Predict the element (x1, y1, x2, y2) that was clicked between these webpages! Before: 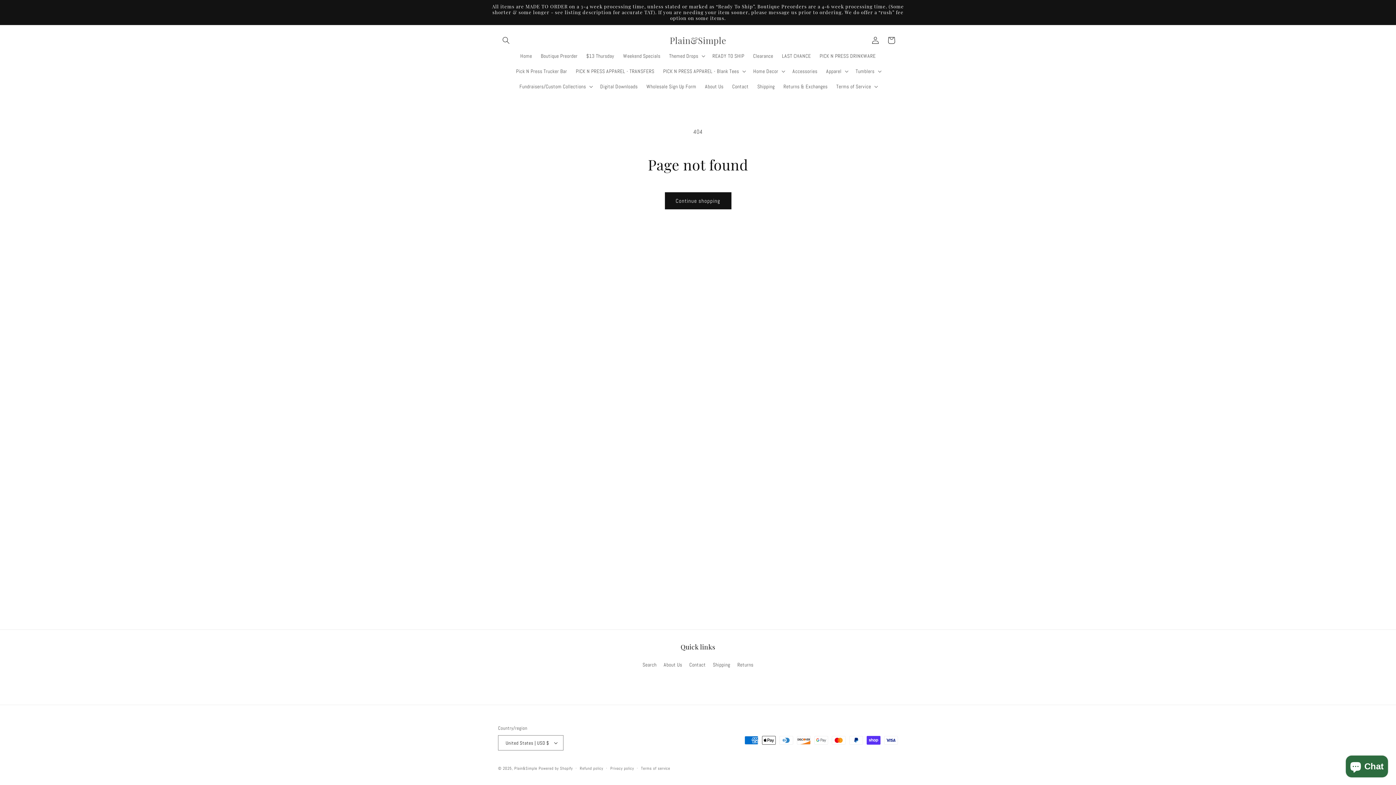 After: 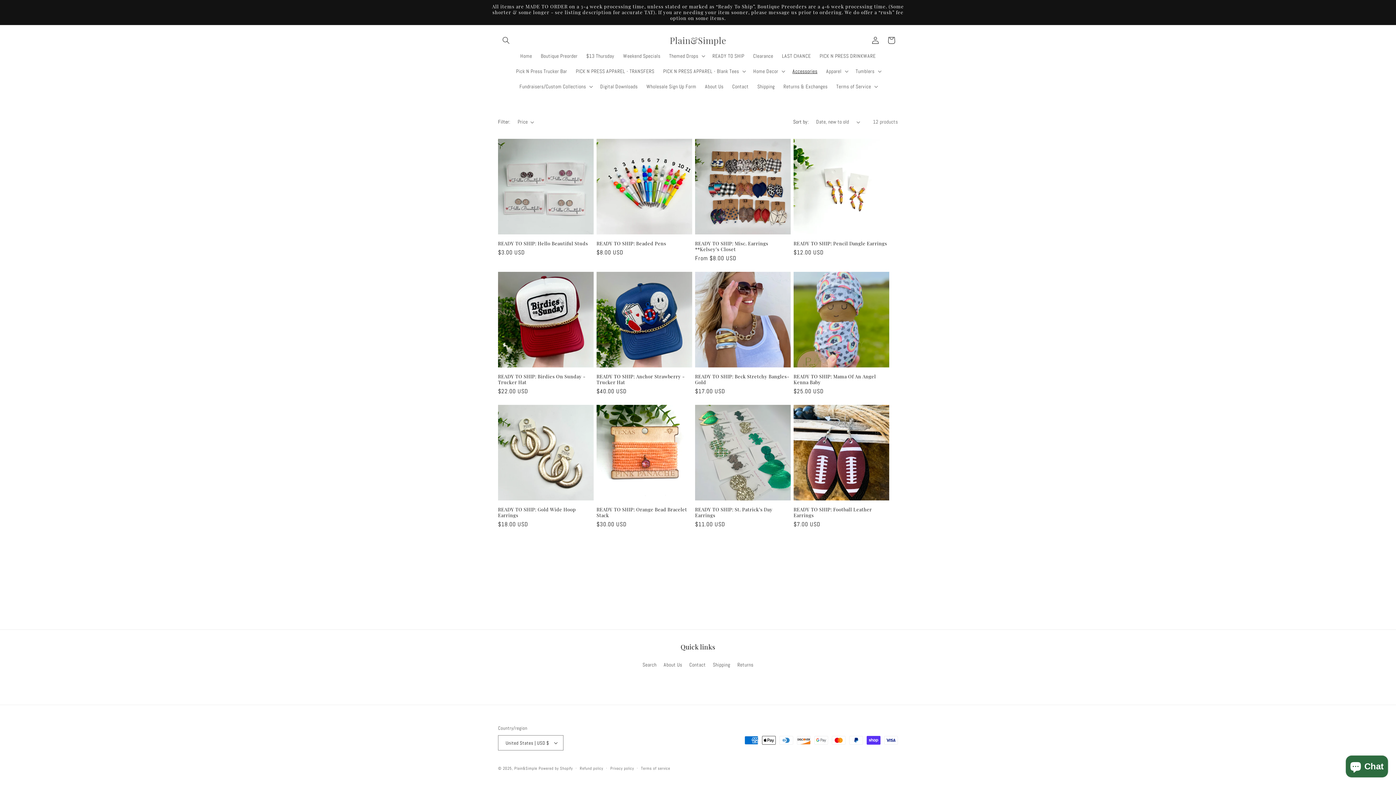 Action: label: Accessories bbox: (788, 63, 822, 78)